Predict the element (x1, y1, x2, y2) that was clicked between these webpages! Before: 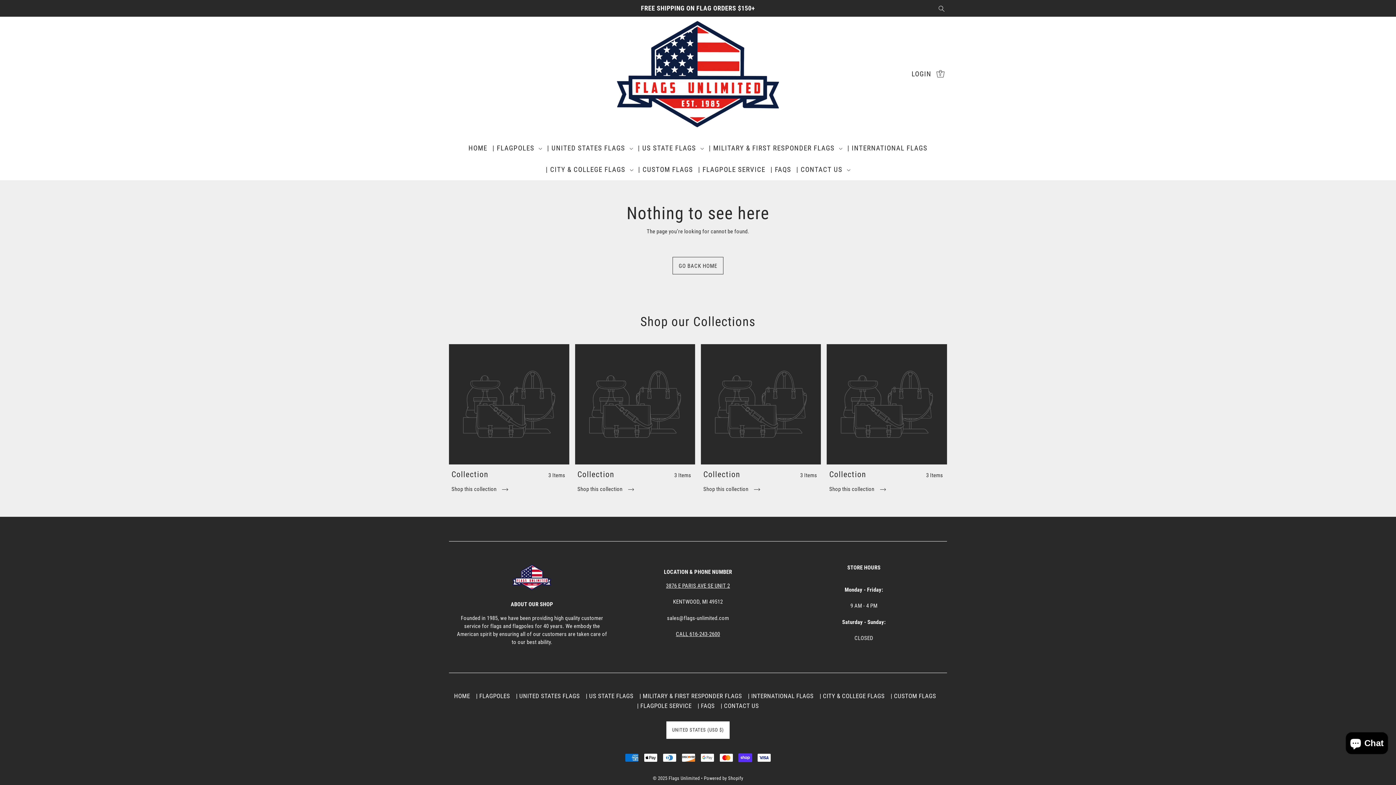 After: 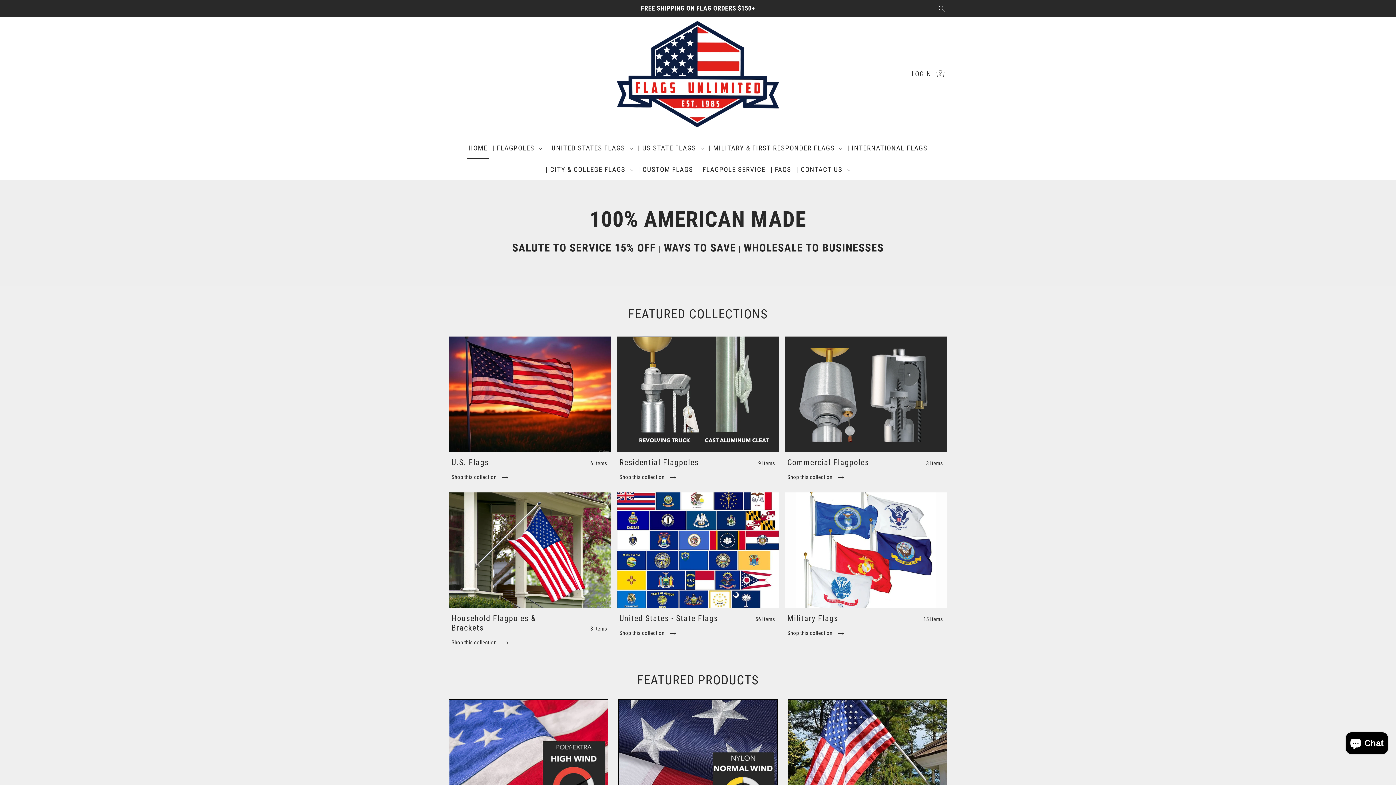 Action: bbox: (617, 21, 779, 127)